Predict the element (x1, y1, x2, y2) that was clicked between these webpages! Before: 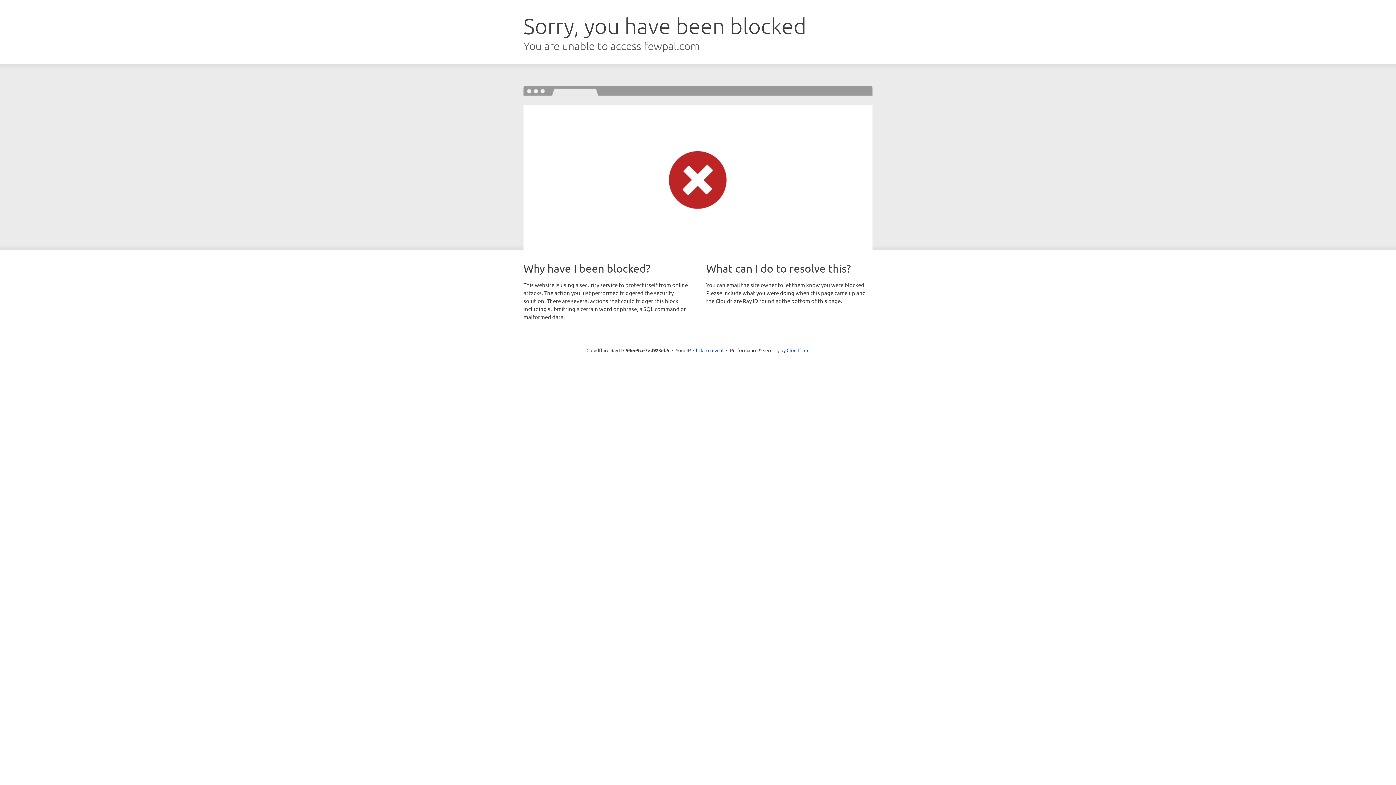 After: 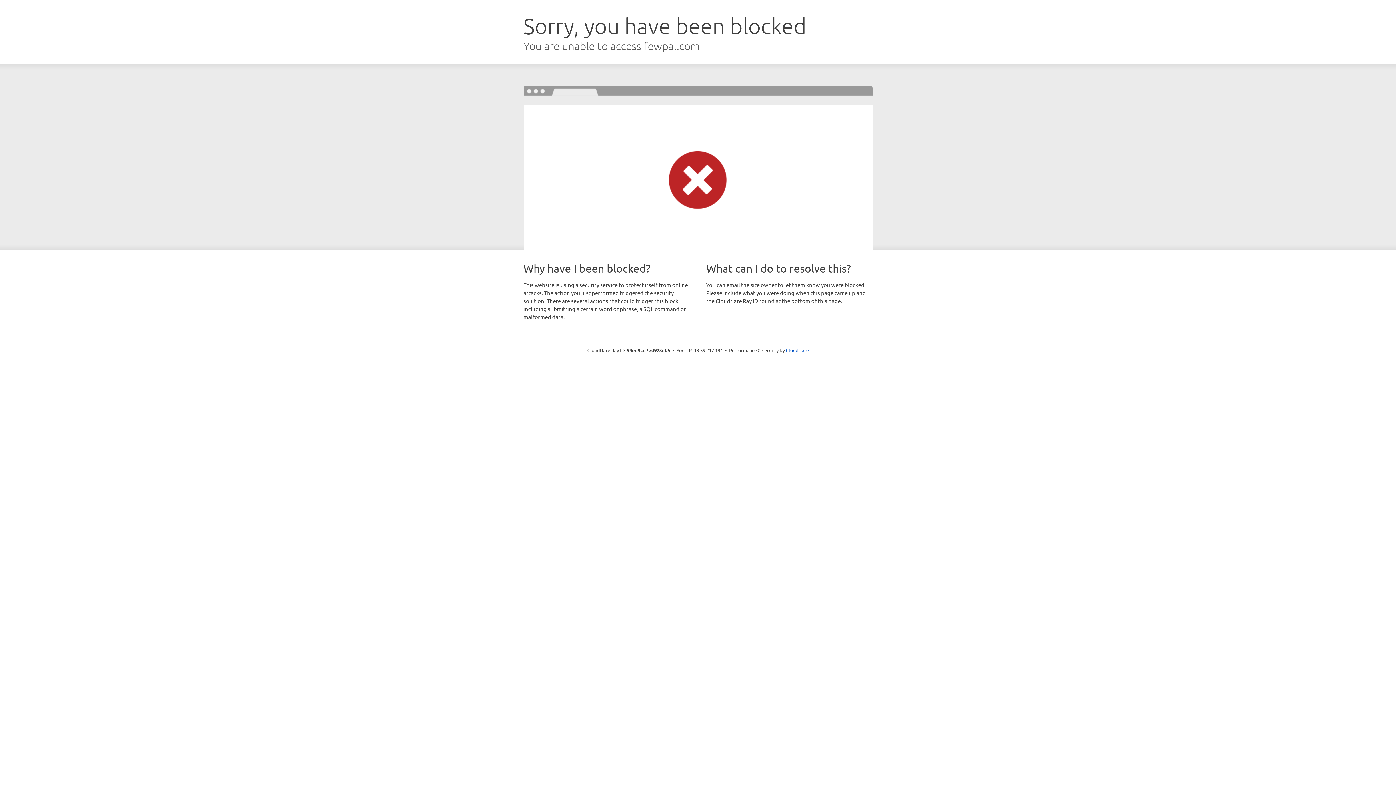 Action: bbox: (693, 346, 723, 353) label: Click to reveal